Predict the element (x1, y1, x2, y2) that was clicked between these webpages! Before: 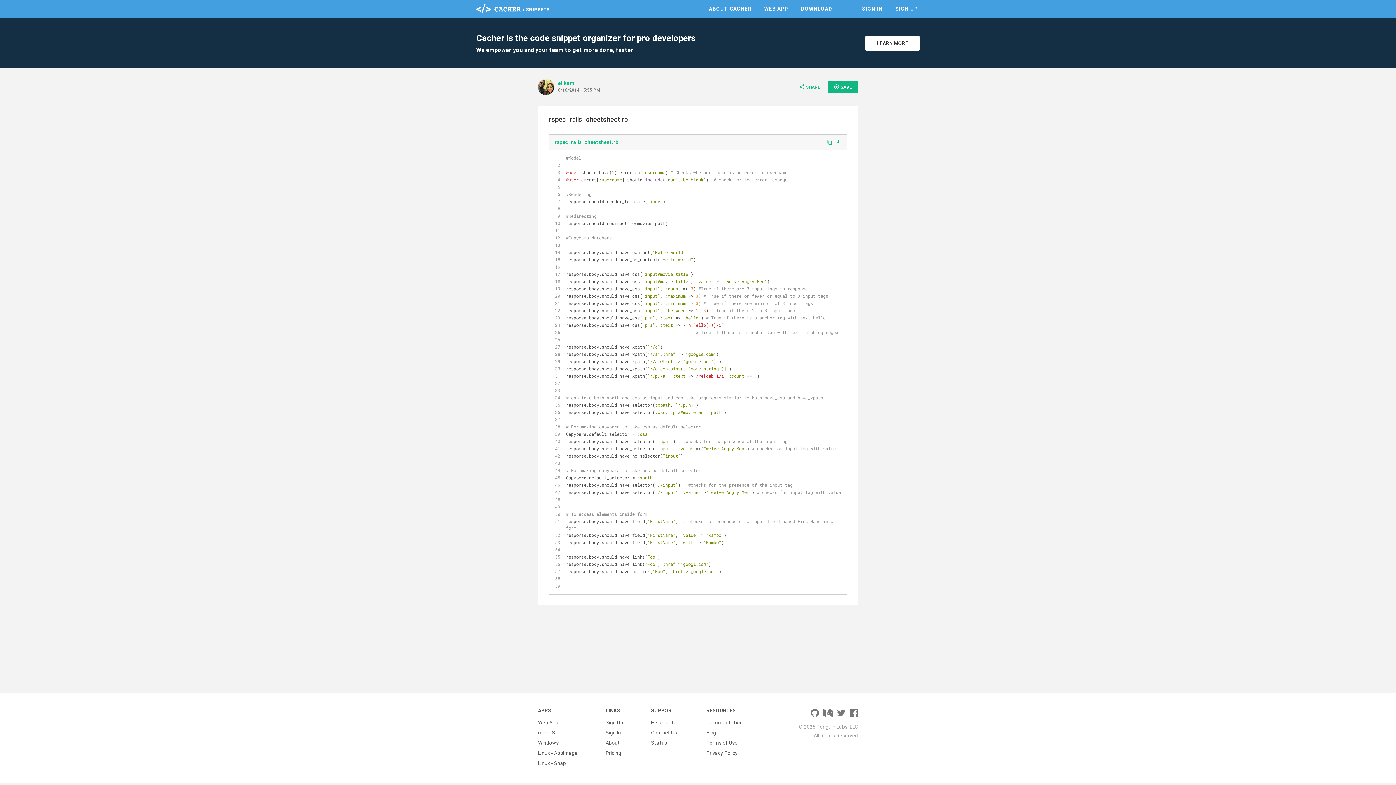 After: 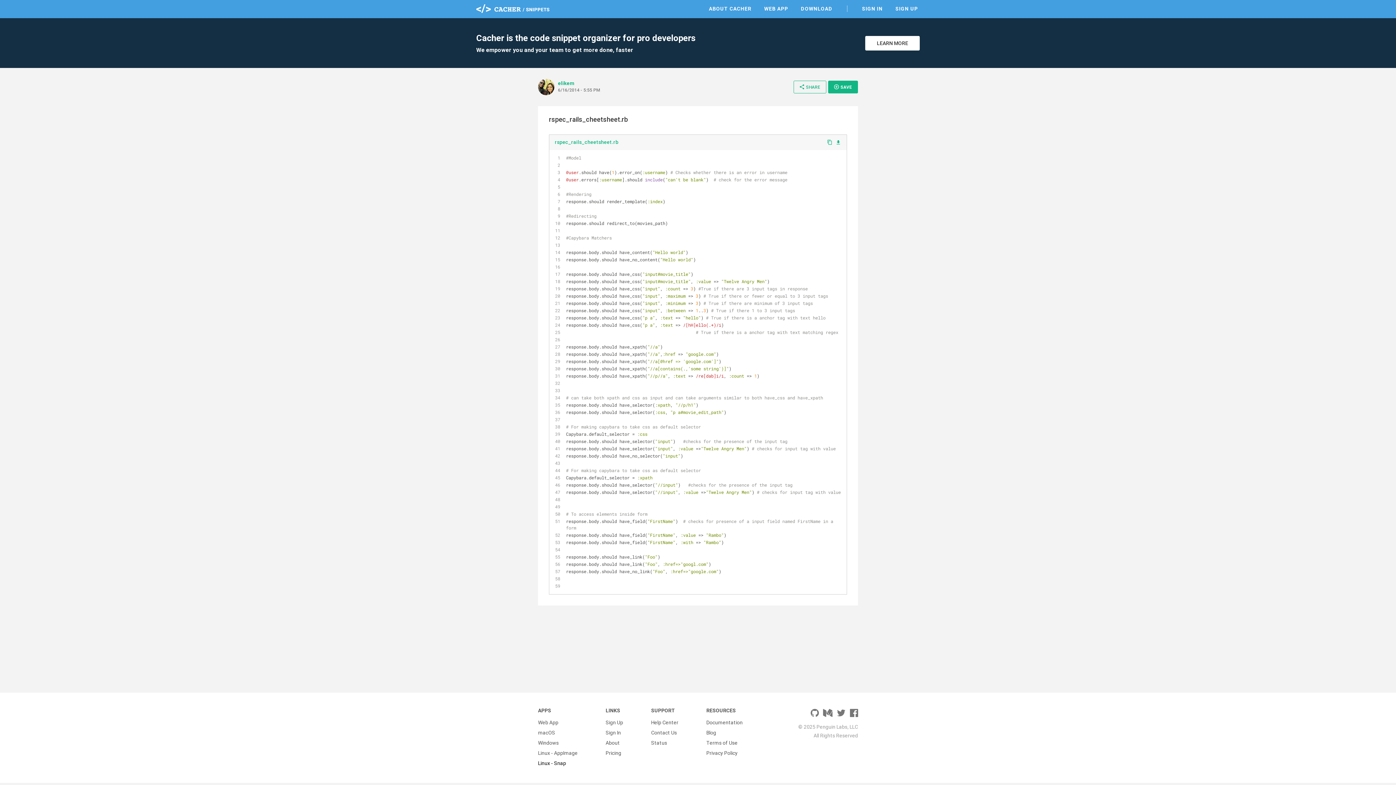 Action: bbox: (538, 758, 566, 768) label: Linux - Snap